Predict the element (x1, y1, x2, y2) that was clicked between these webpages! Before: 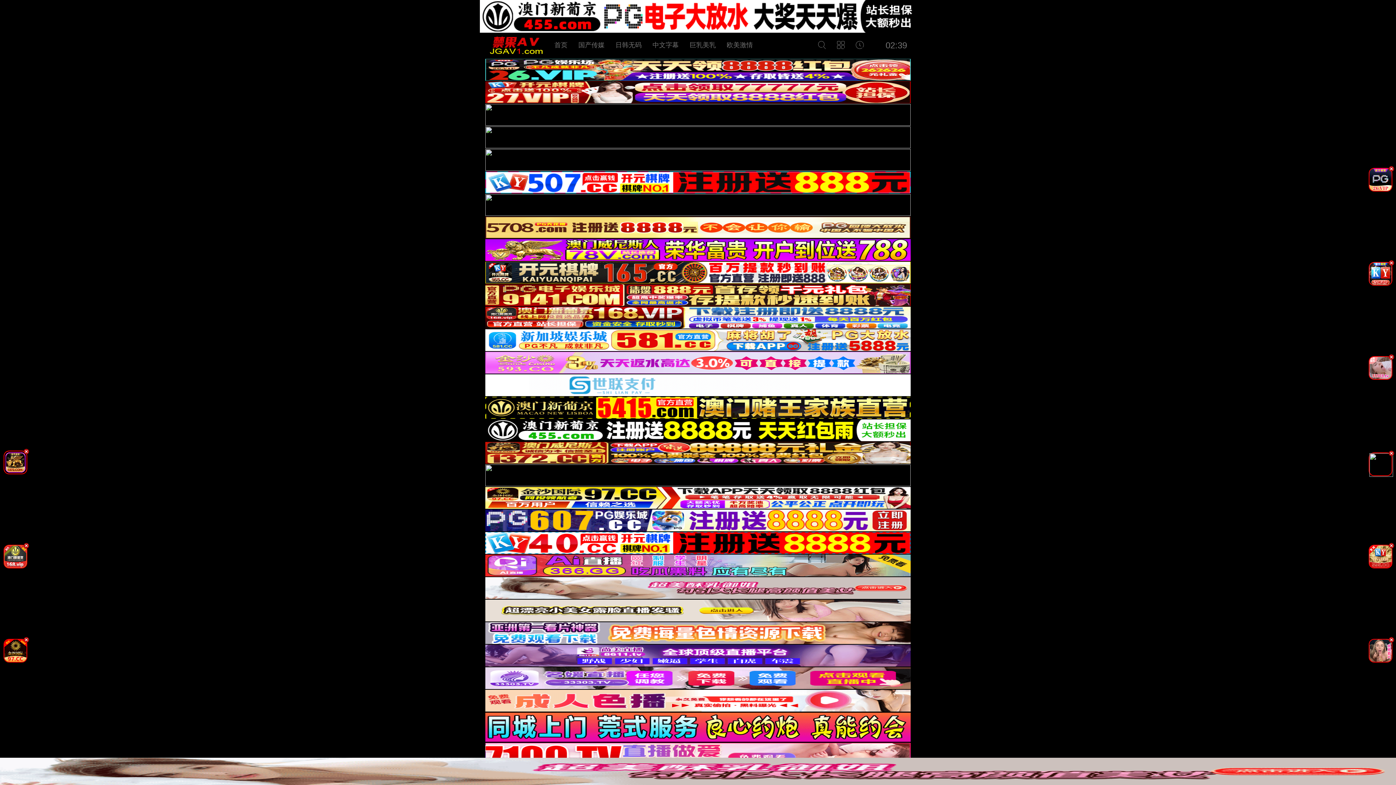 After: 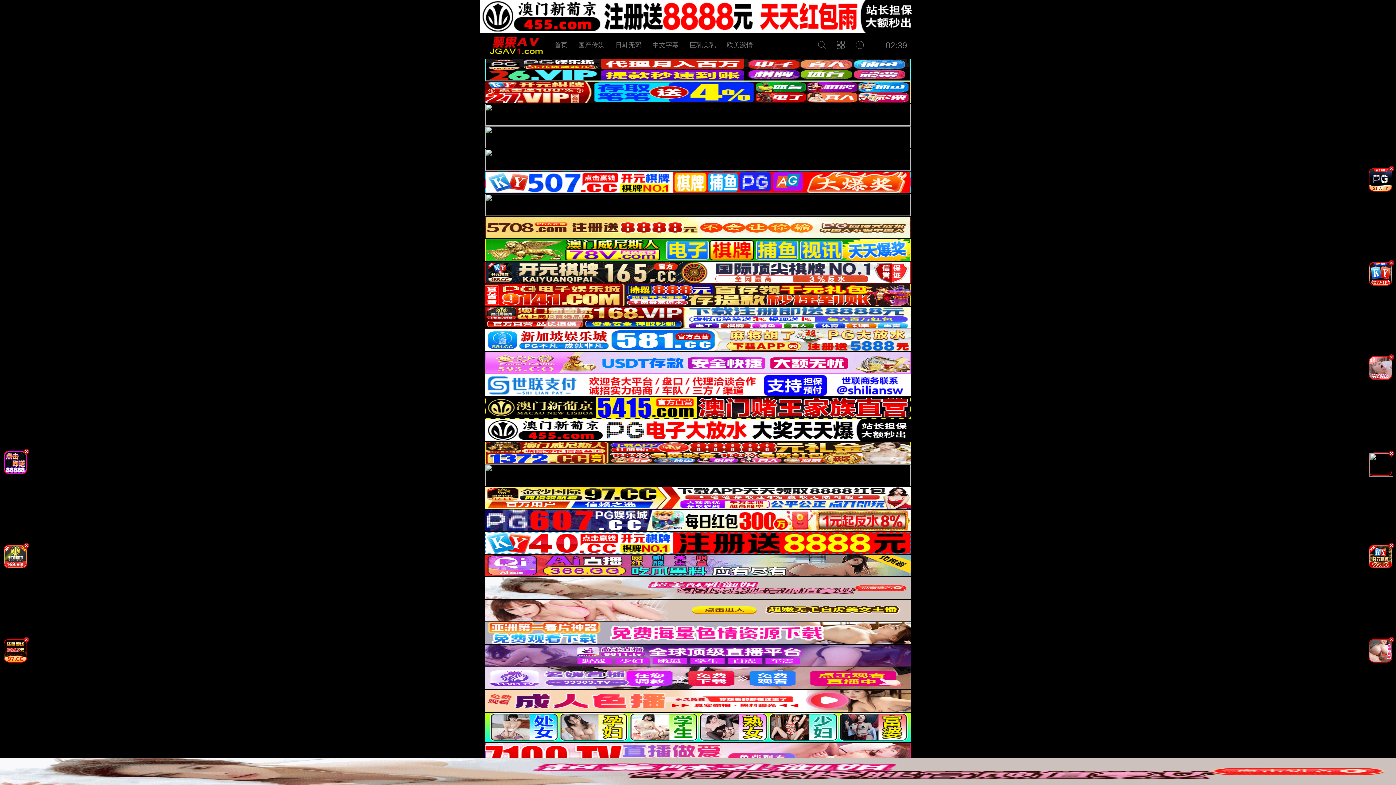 Action: bbox: (1366, 189, 1395, 195)